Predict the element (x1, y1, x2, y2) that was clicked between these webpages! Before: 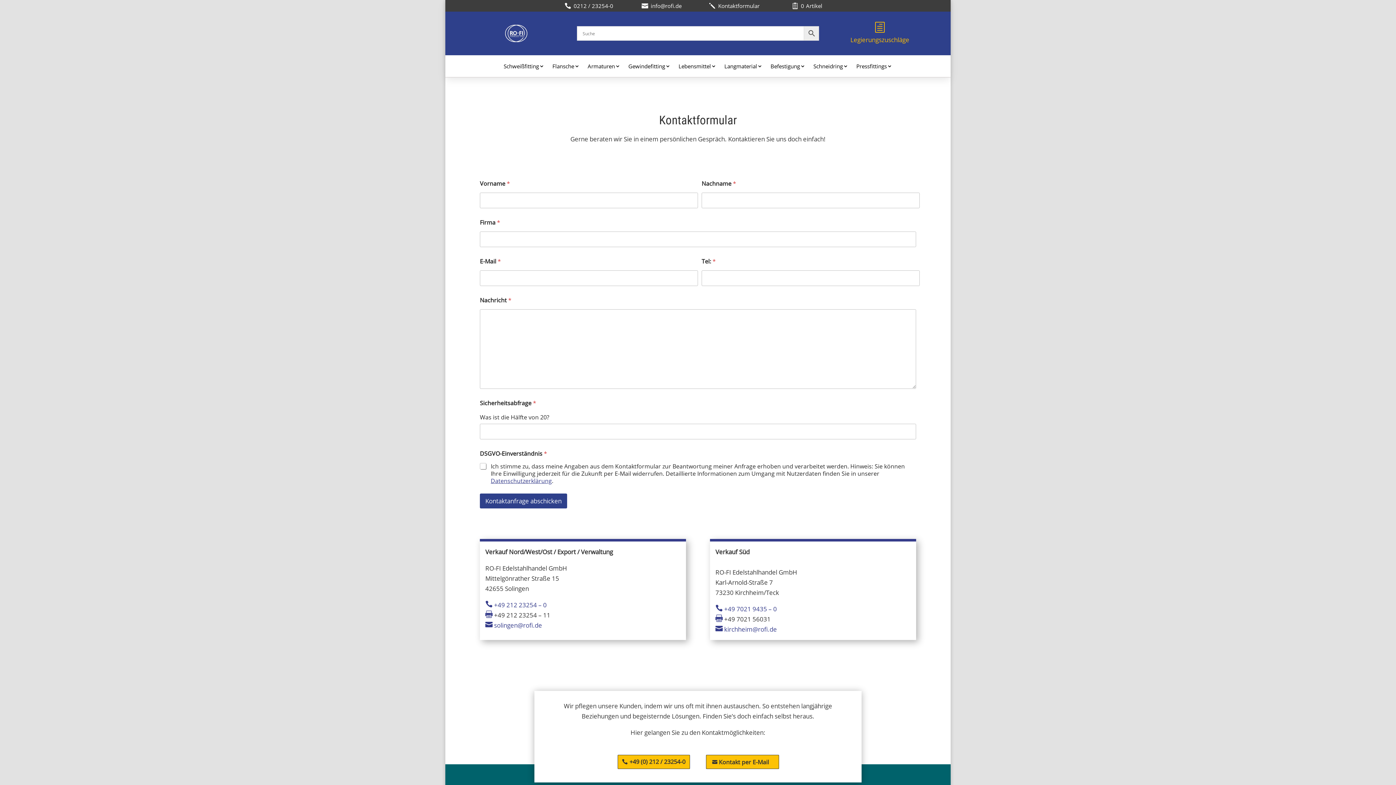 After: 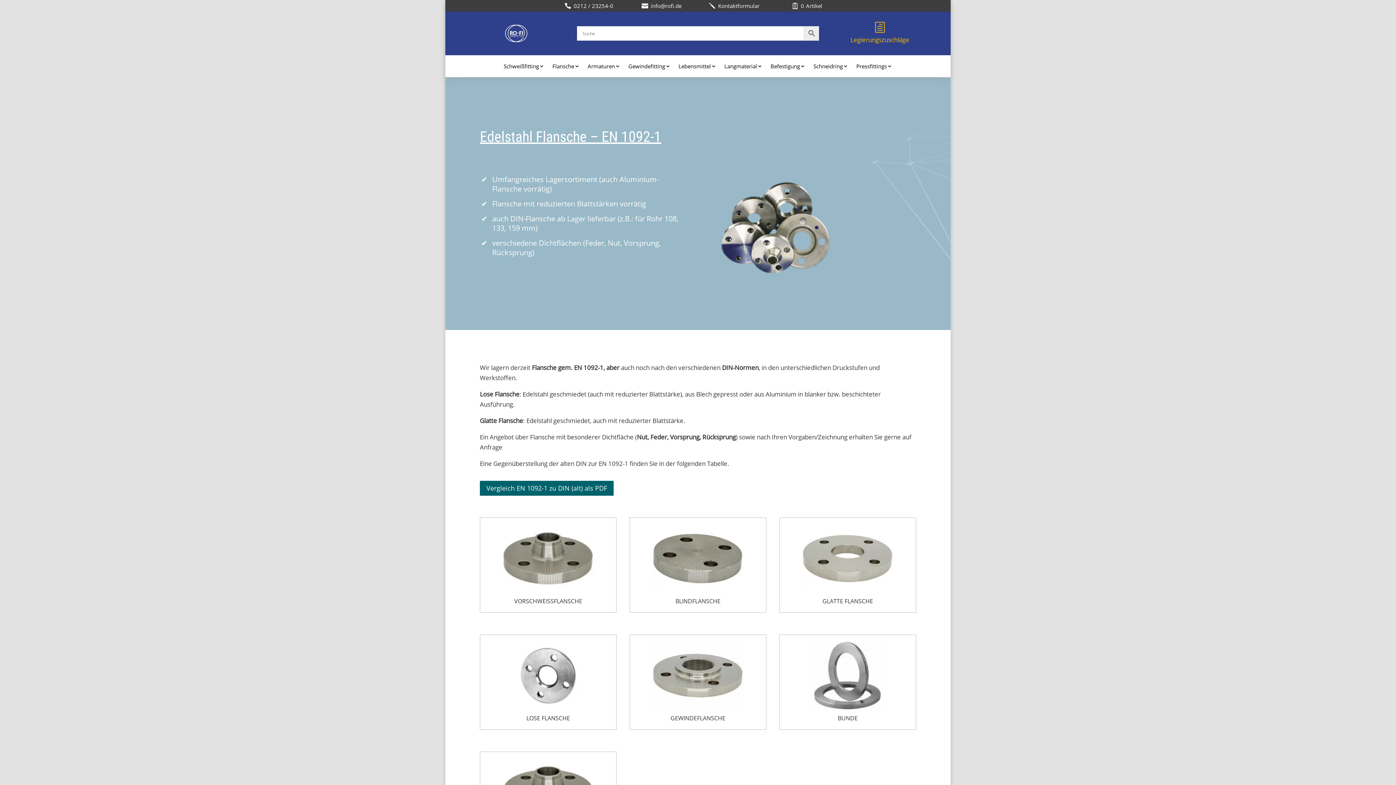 Action: label: Flansche bbox: (552, 55, 579, 77)